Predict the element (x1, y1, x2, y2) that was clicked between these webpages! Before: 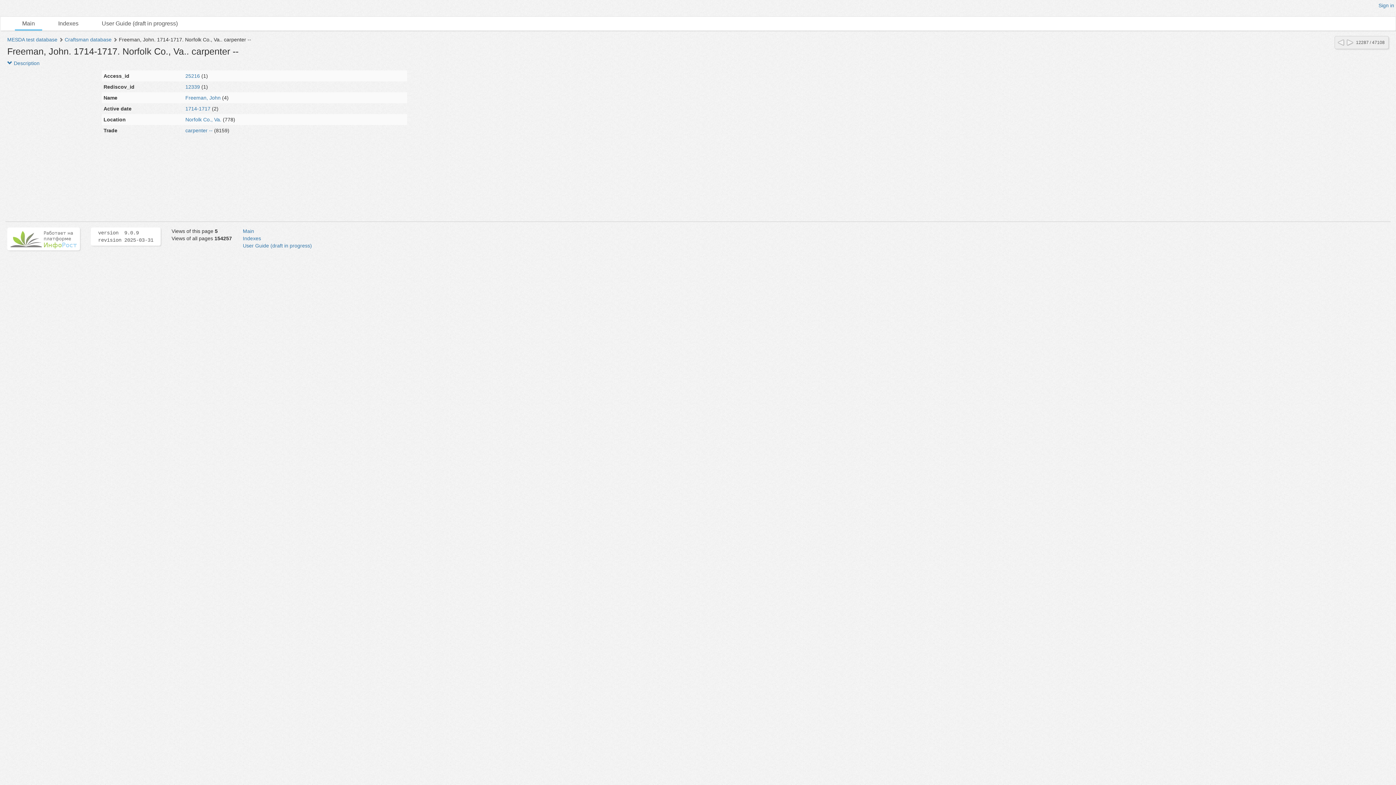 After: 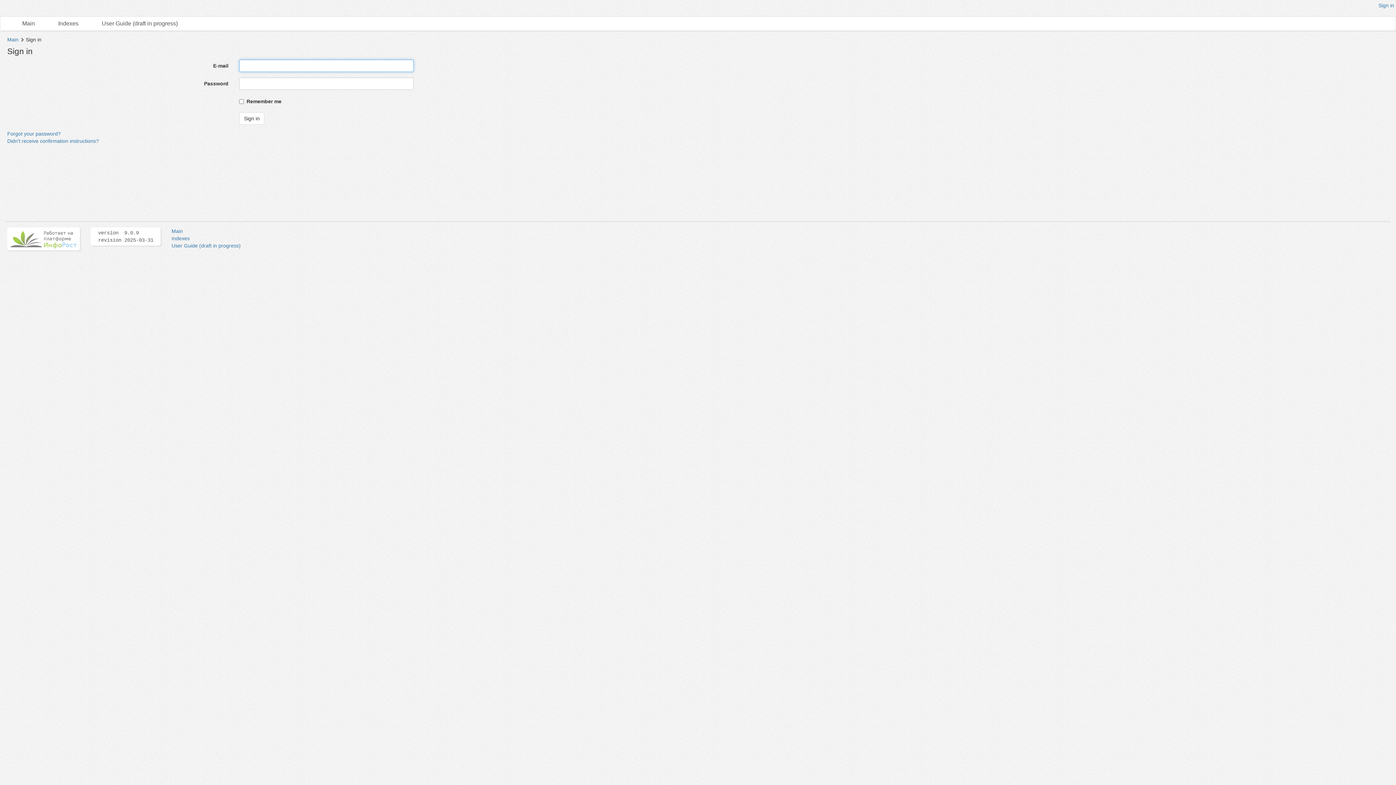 Action: bbox: (1378, 2, 1394, 8) label: Sign in